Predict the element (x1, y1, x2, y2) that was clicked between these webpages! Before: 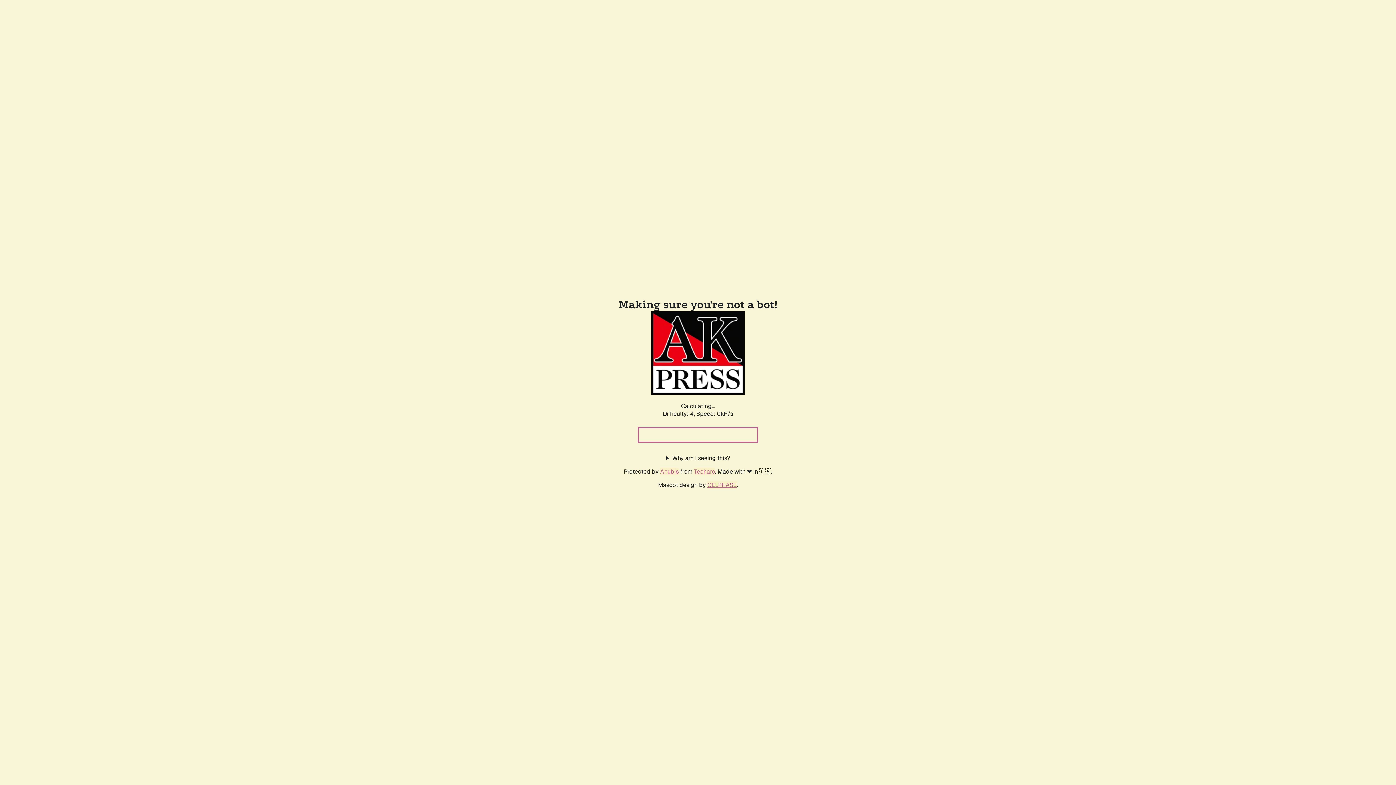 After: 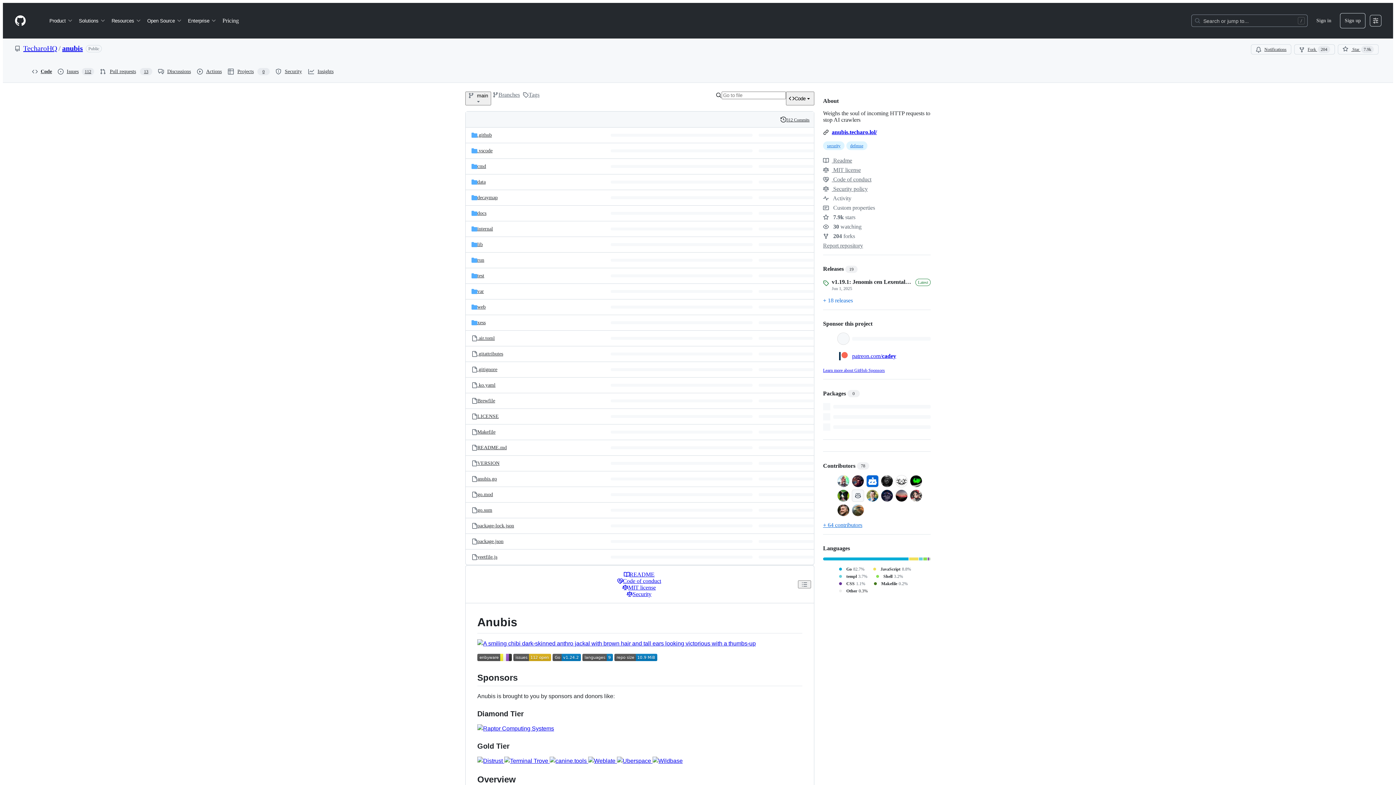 Action: label: Anubis bbox: (660, 467, 678, 475)